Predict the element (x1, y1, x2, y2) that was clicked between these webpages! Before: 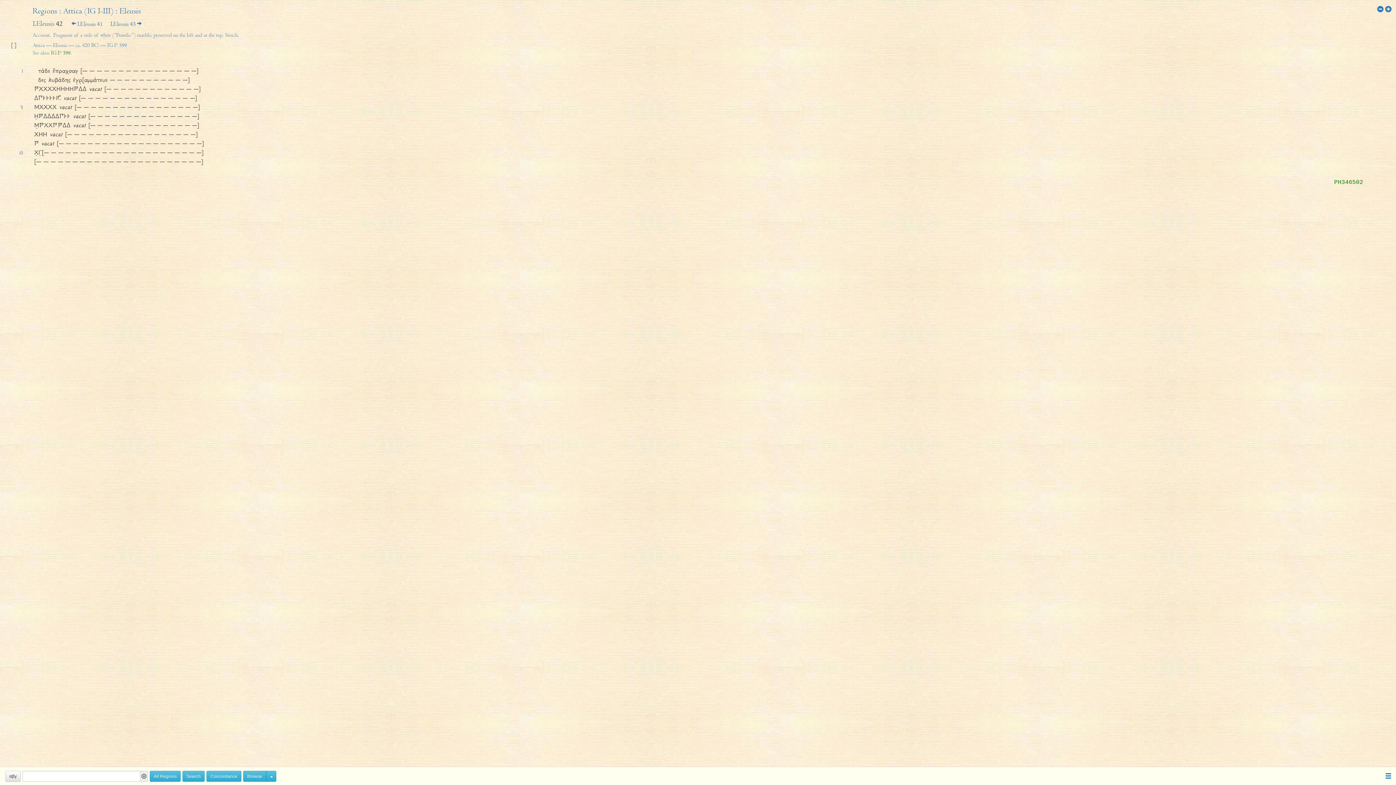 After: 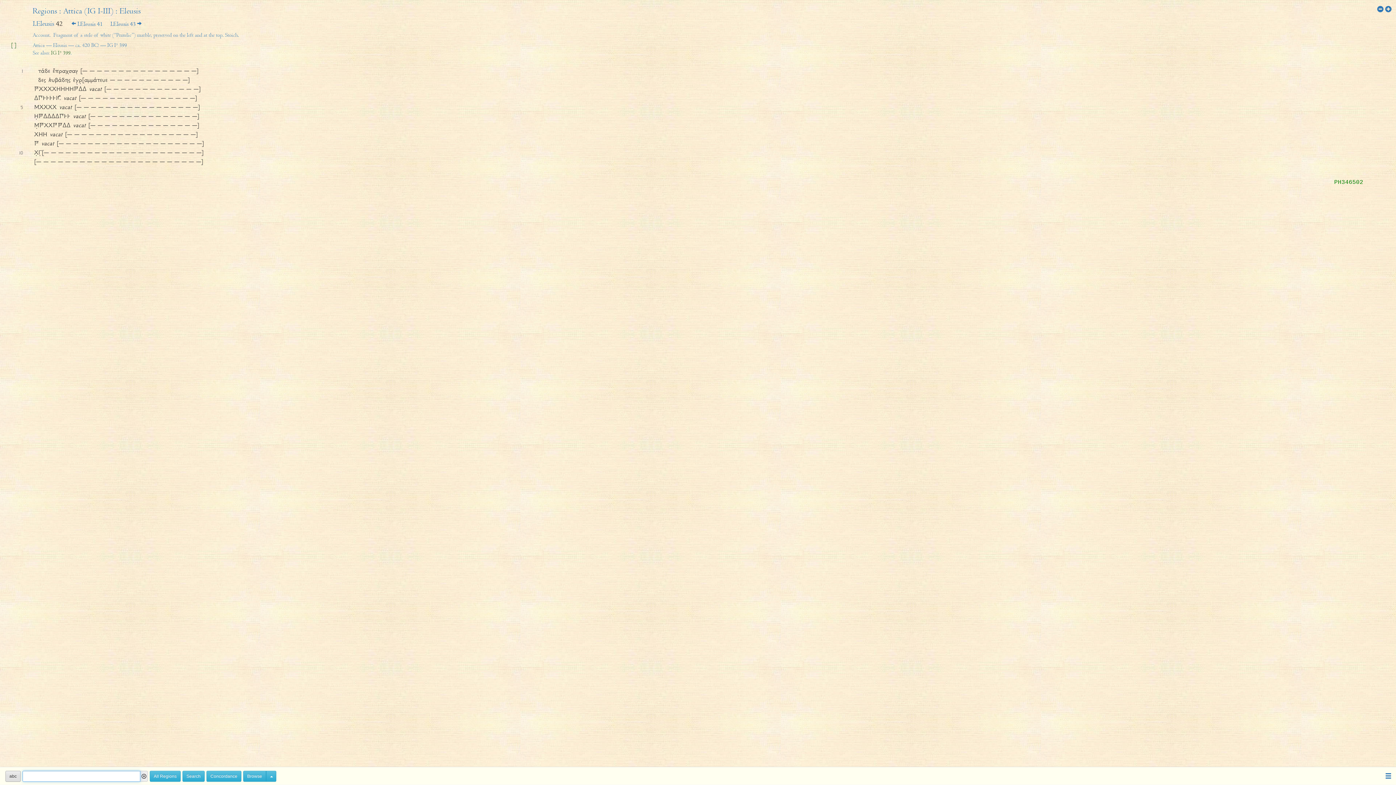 Action: bbox: (5, 771, 20, 782) label: αβγ